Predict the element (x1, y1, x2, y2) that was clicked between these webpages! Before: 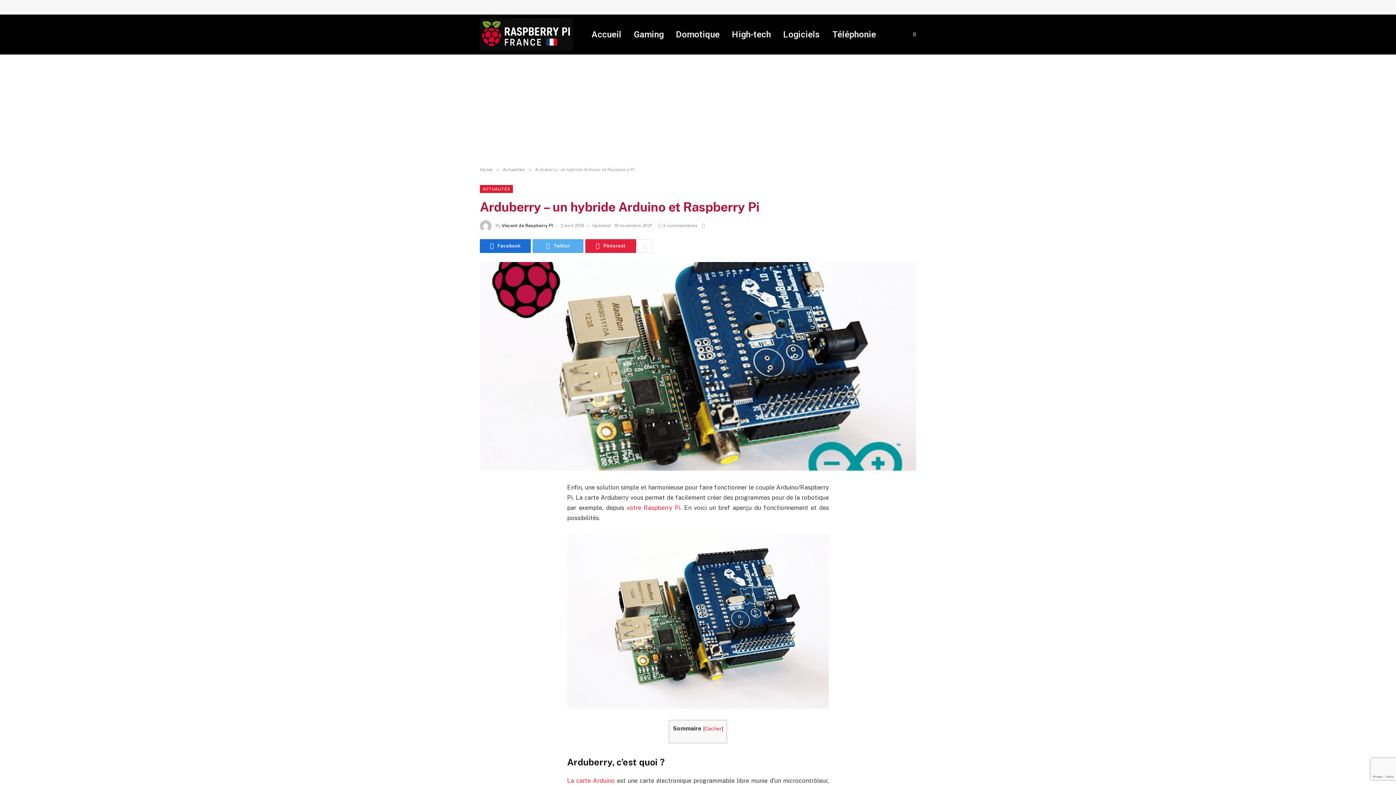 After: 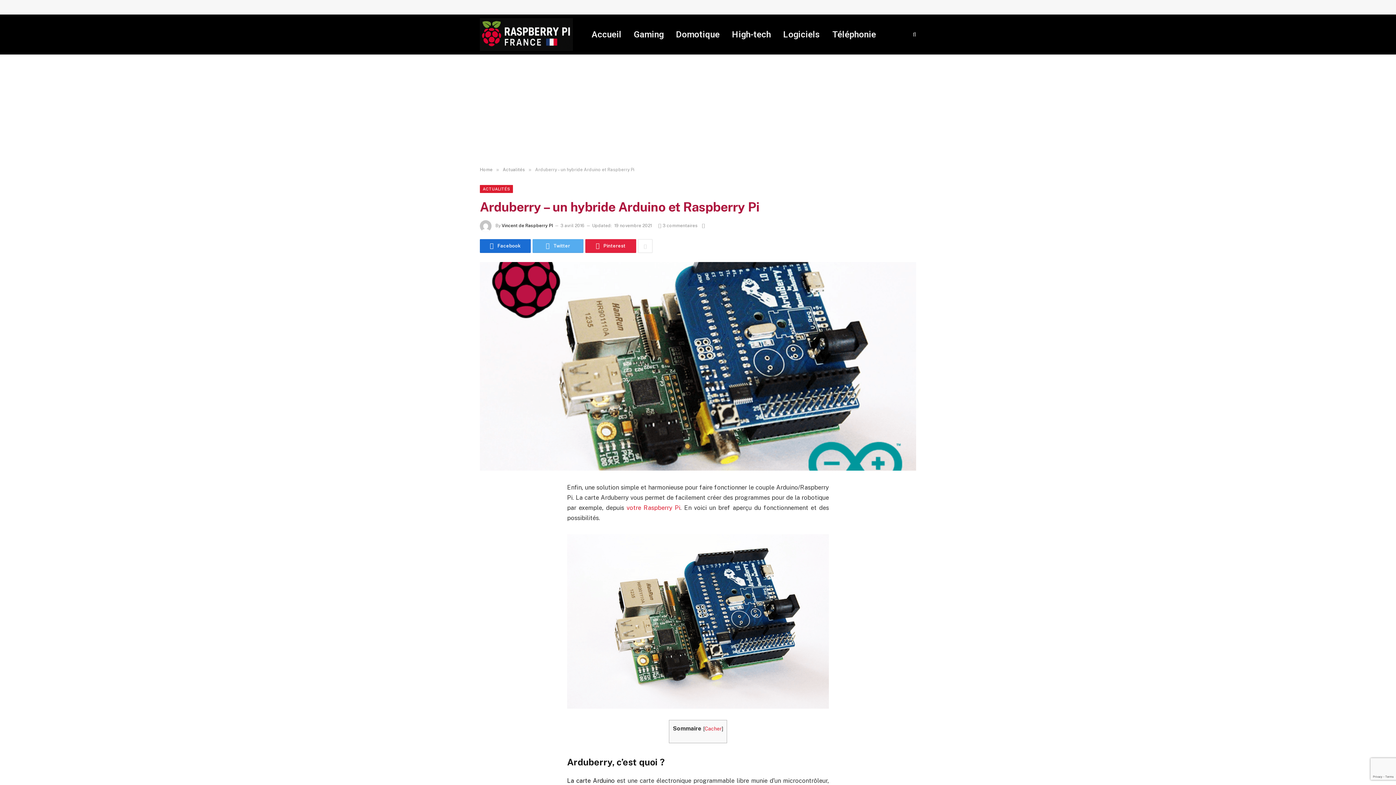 Action: bbox: (567, 777, 614, 784) label: La carte Arduino